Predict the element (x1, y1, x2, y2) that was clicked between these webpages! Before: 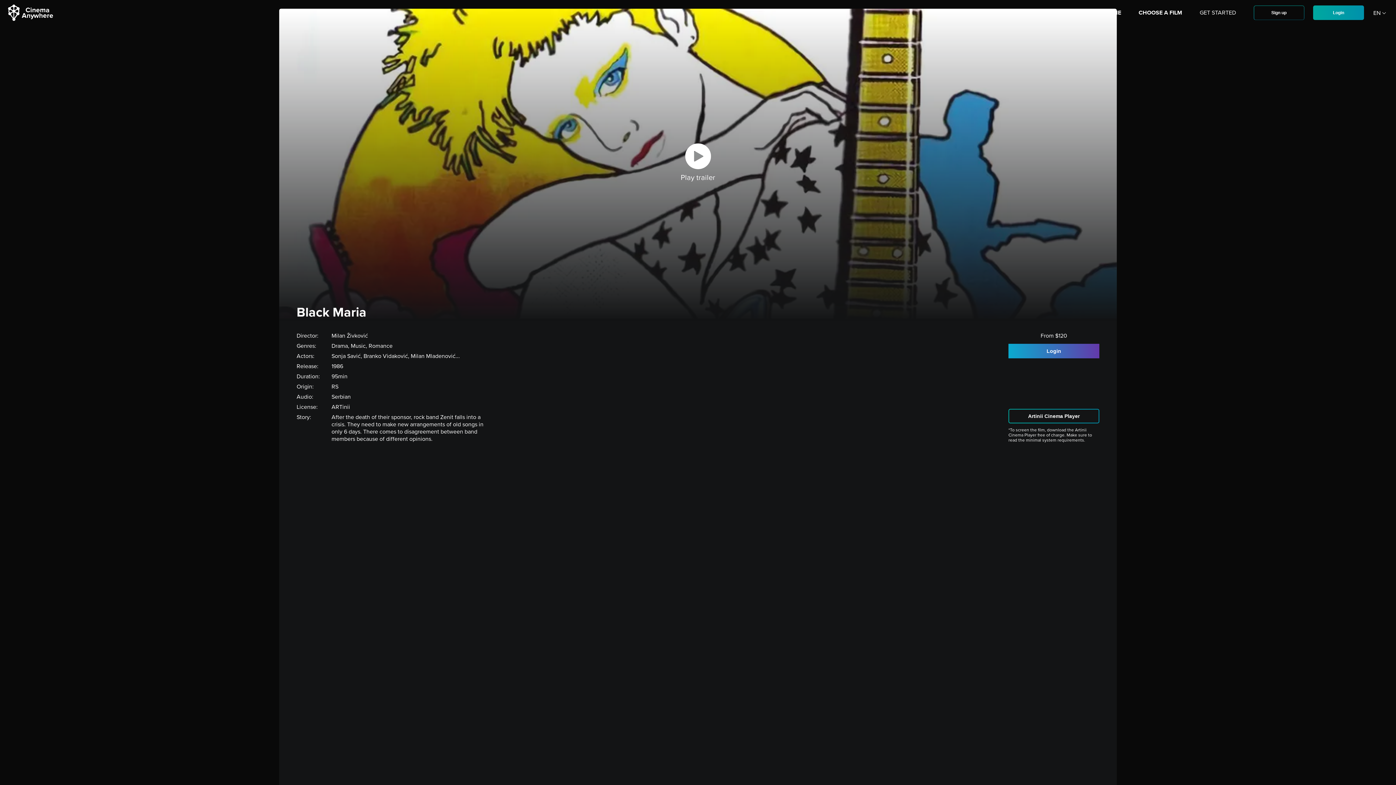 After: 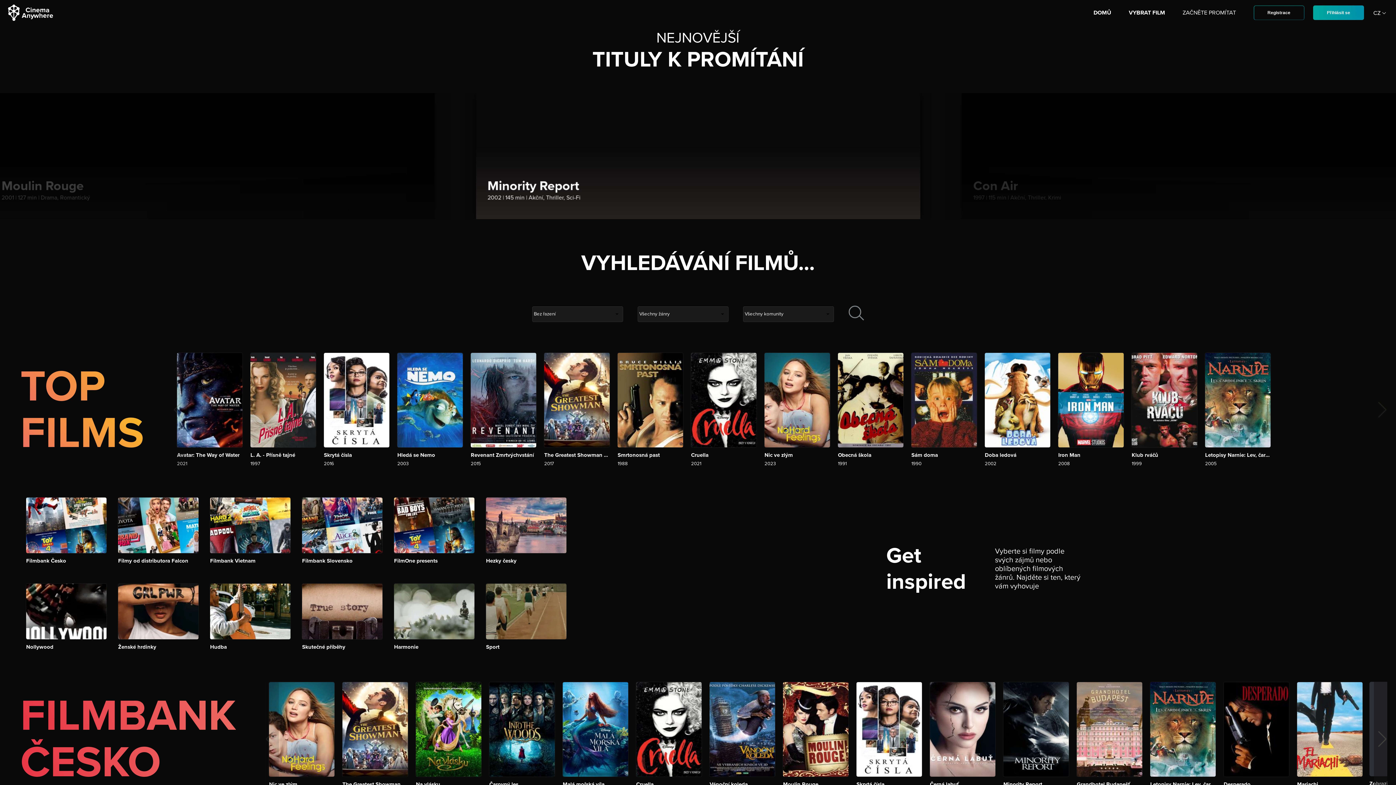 Action: bbox: (1373, 9, 1388, 16) label: EN